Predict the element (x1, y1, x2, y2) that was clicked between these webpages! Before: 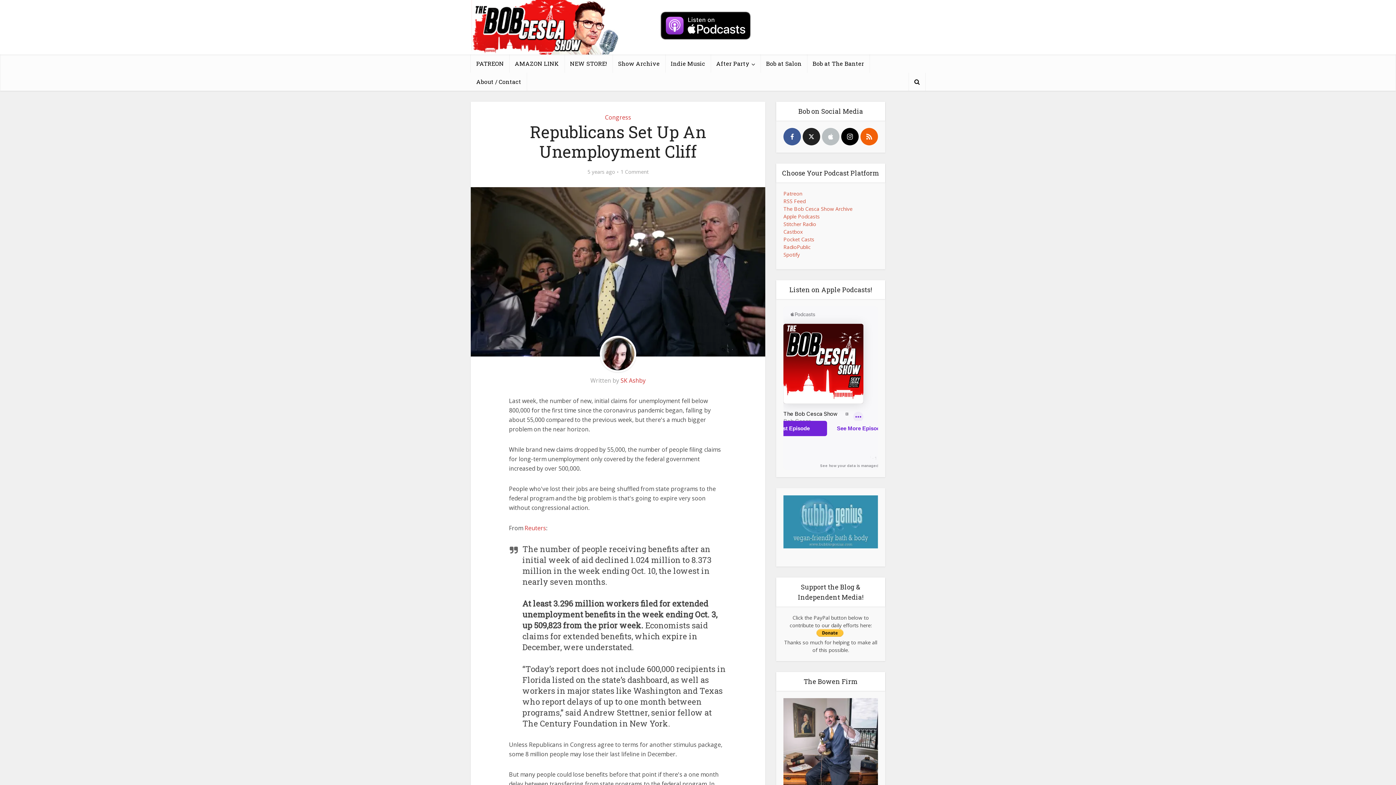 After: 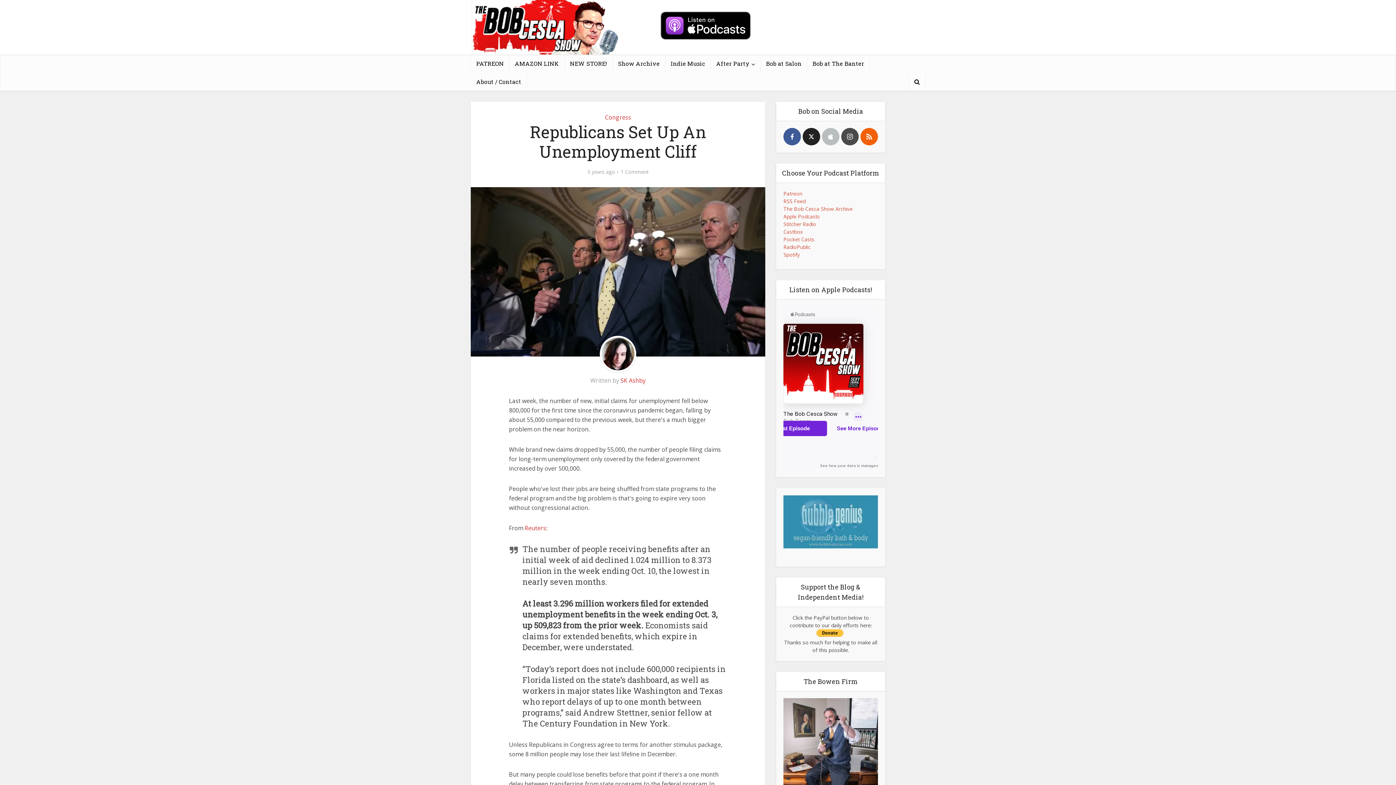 Action: bbox: (841, 128, 858, 145) label: instagram